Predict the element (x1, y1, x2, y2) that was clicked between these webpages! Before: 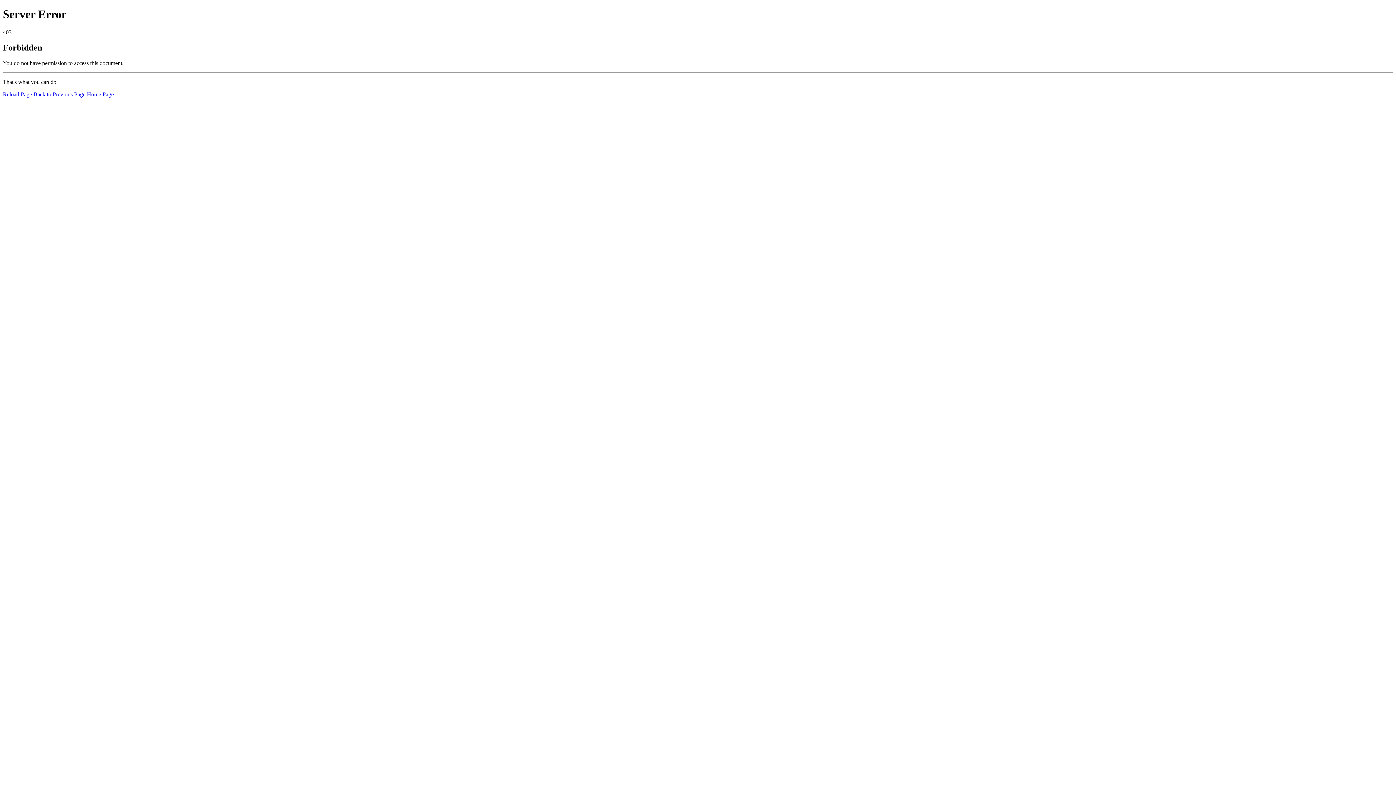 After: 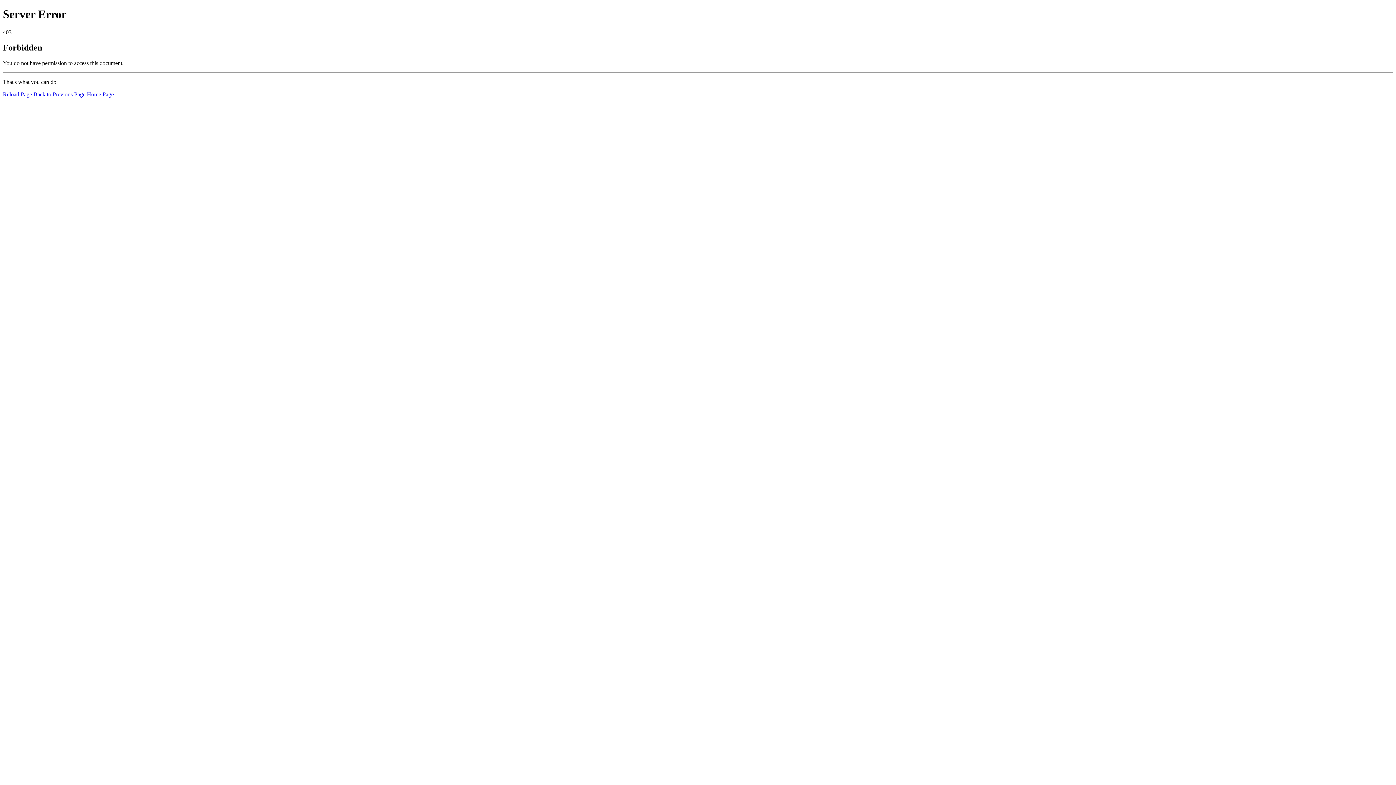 Action: label: Reload Page bbox: (2, 91, 32, 97)